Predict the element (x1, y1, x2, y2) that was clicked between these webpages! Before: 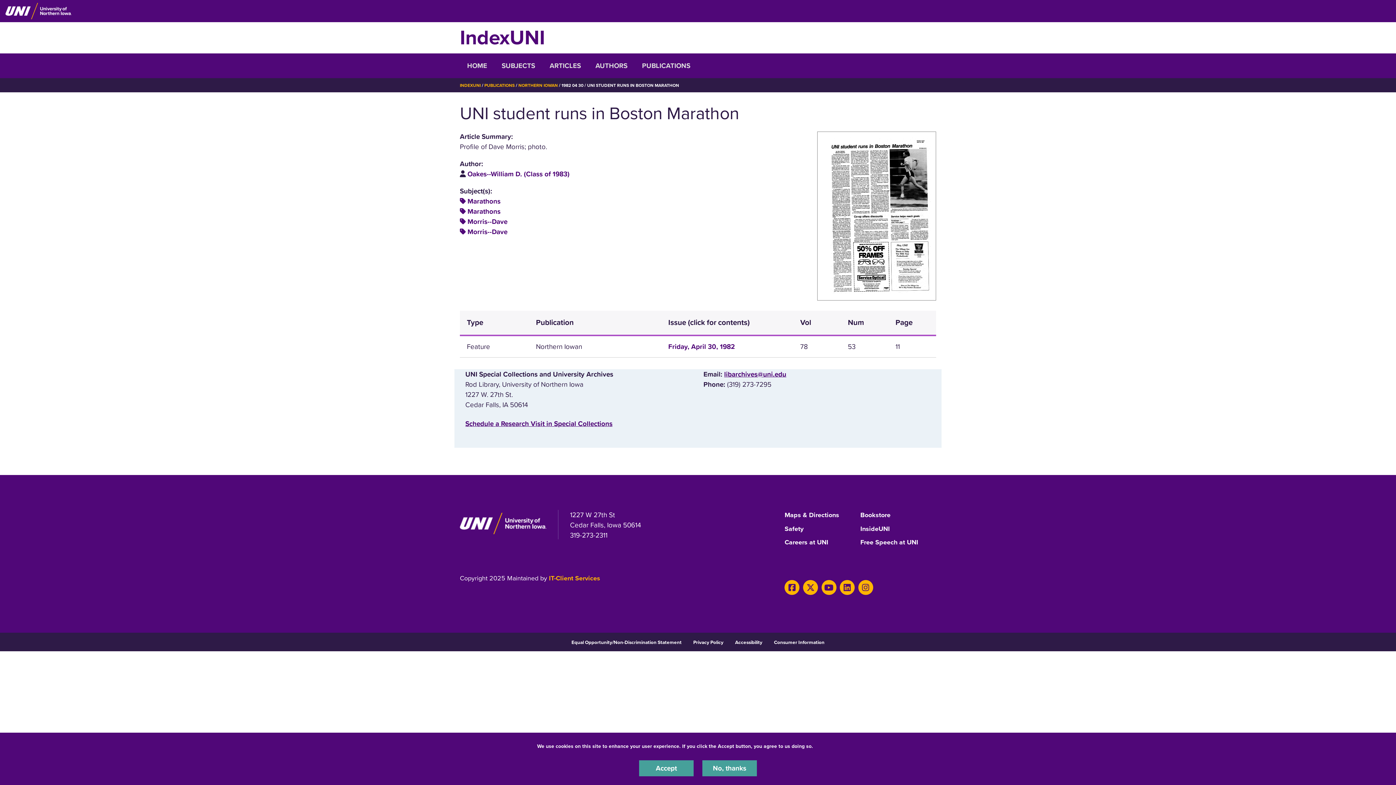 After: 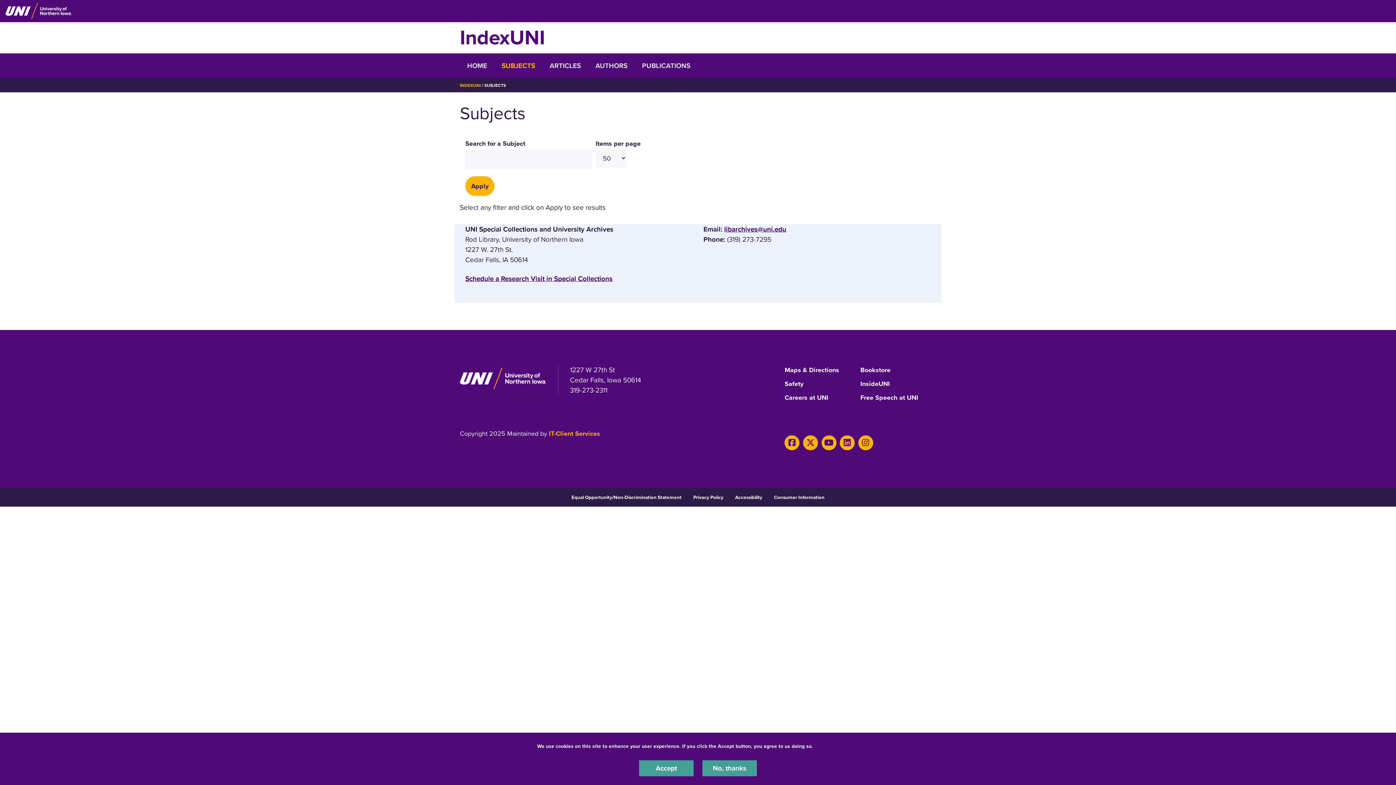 Action: label: SUBJECTS bbox: (494, 53, 542, 78)